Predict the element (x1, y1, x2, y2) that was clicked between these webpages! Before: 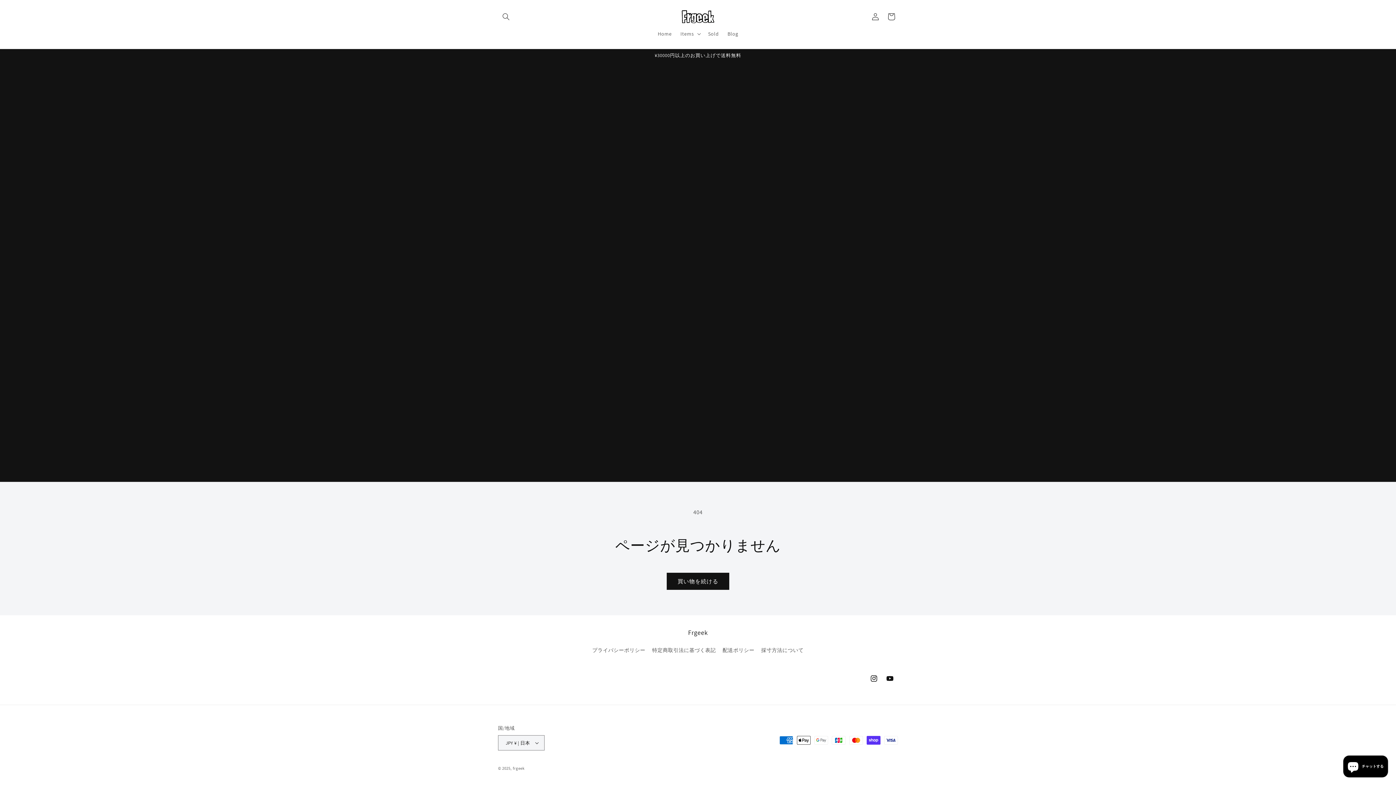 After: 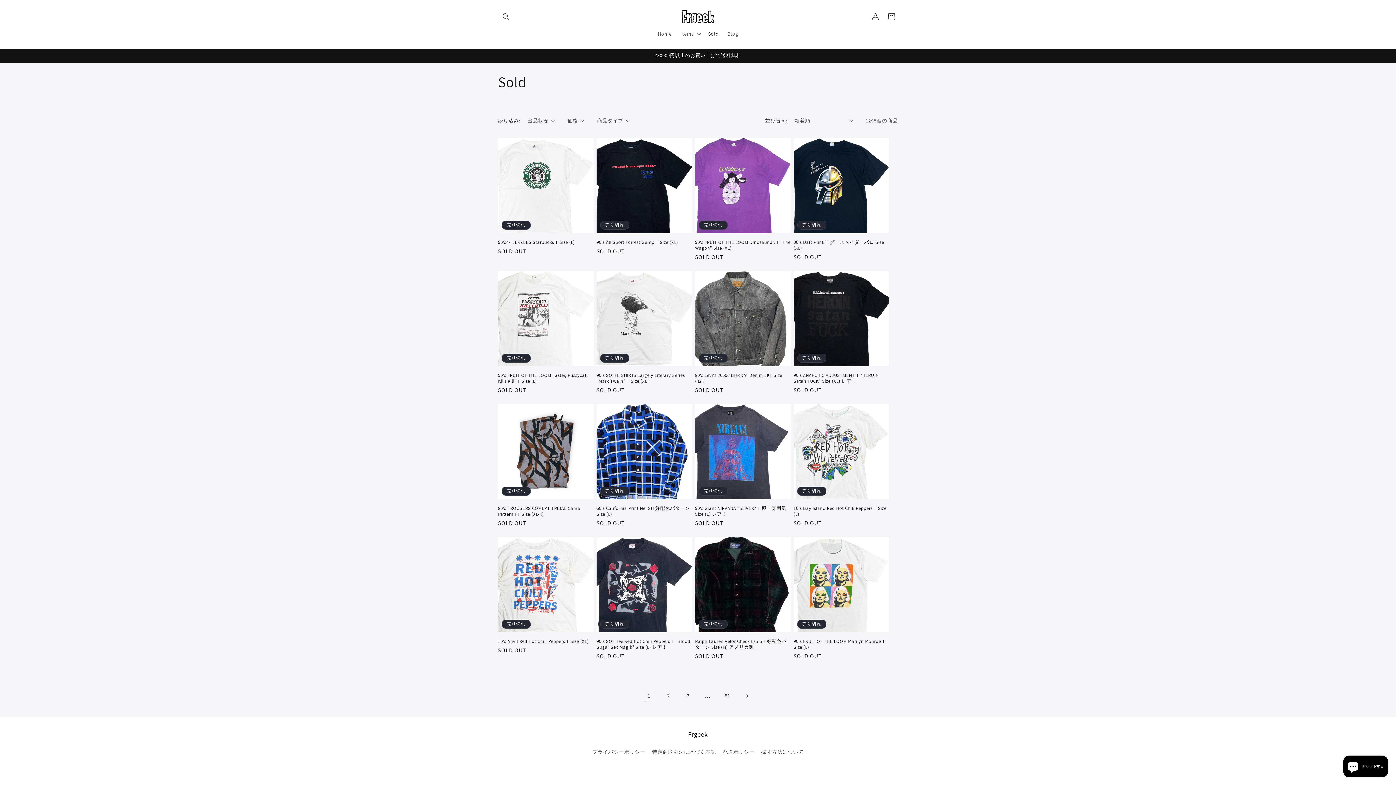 Action: label: Sold bbox: (703, 26, 723, 41)